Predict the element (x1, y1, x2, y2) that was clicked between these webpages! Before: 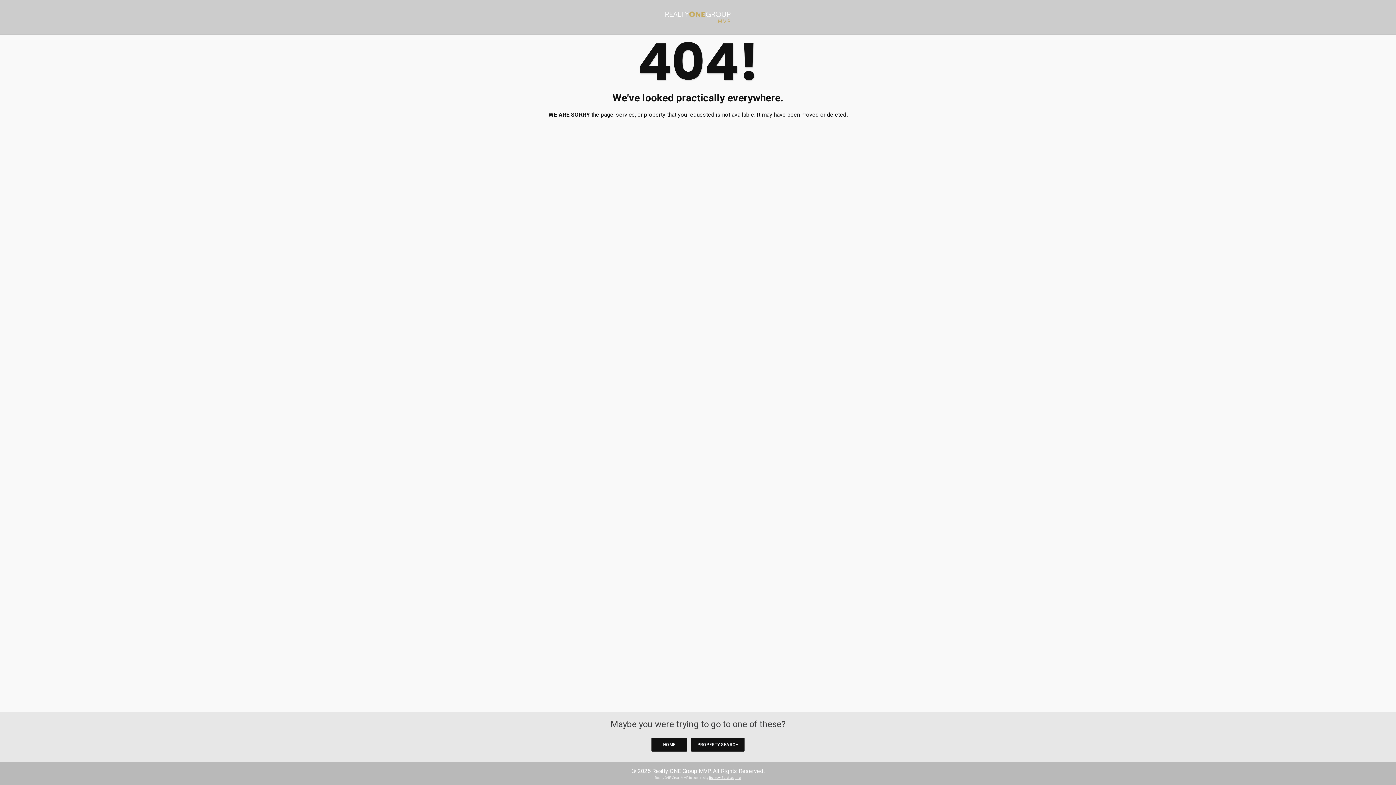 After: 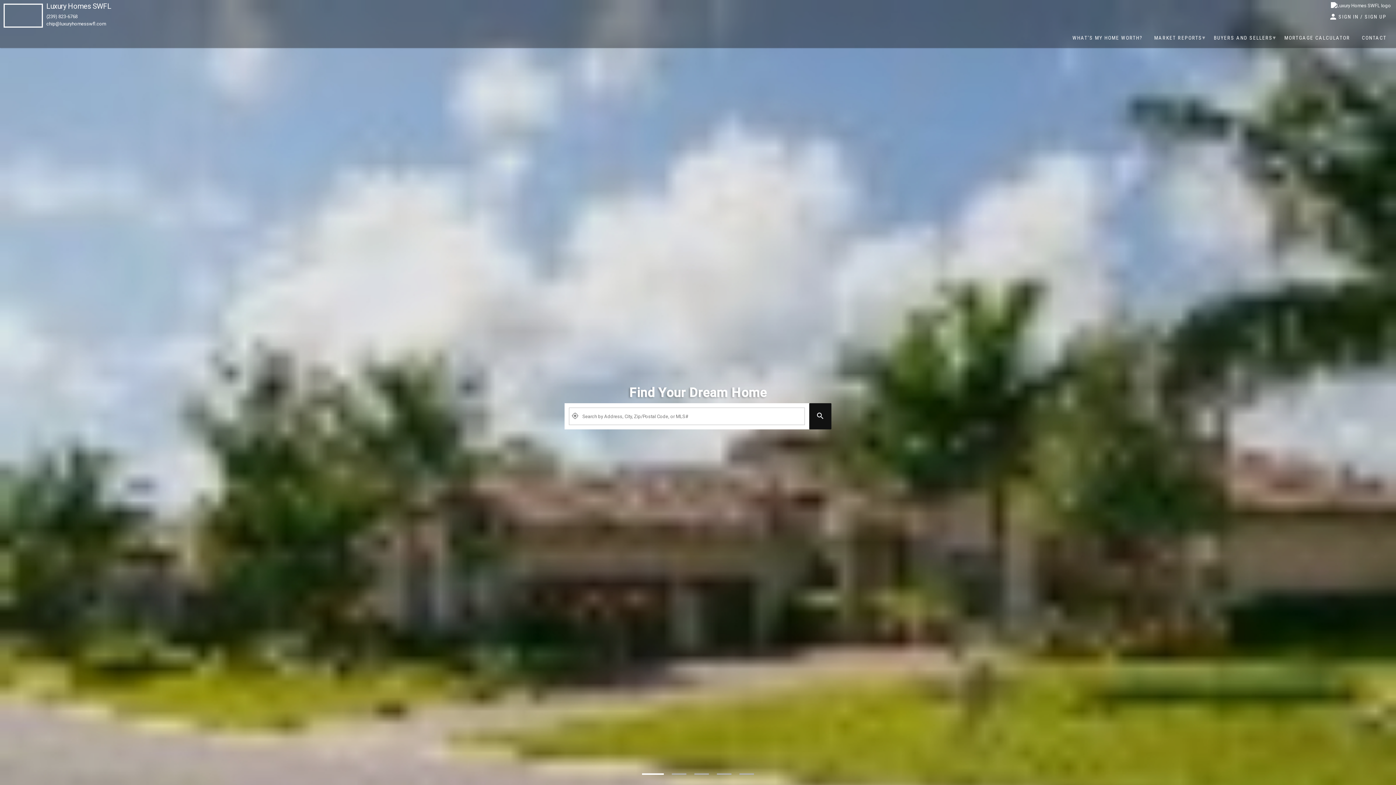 Action: bbox: (657, 3, 738, 31)